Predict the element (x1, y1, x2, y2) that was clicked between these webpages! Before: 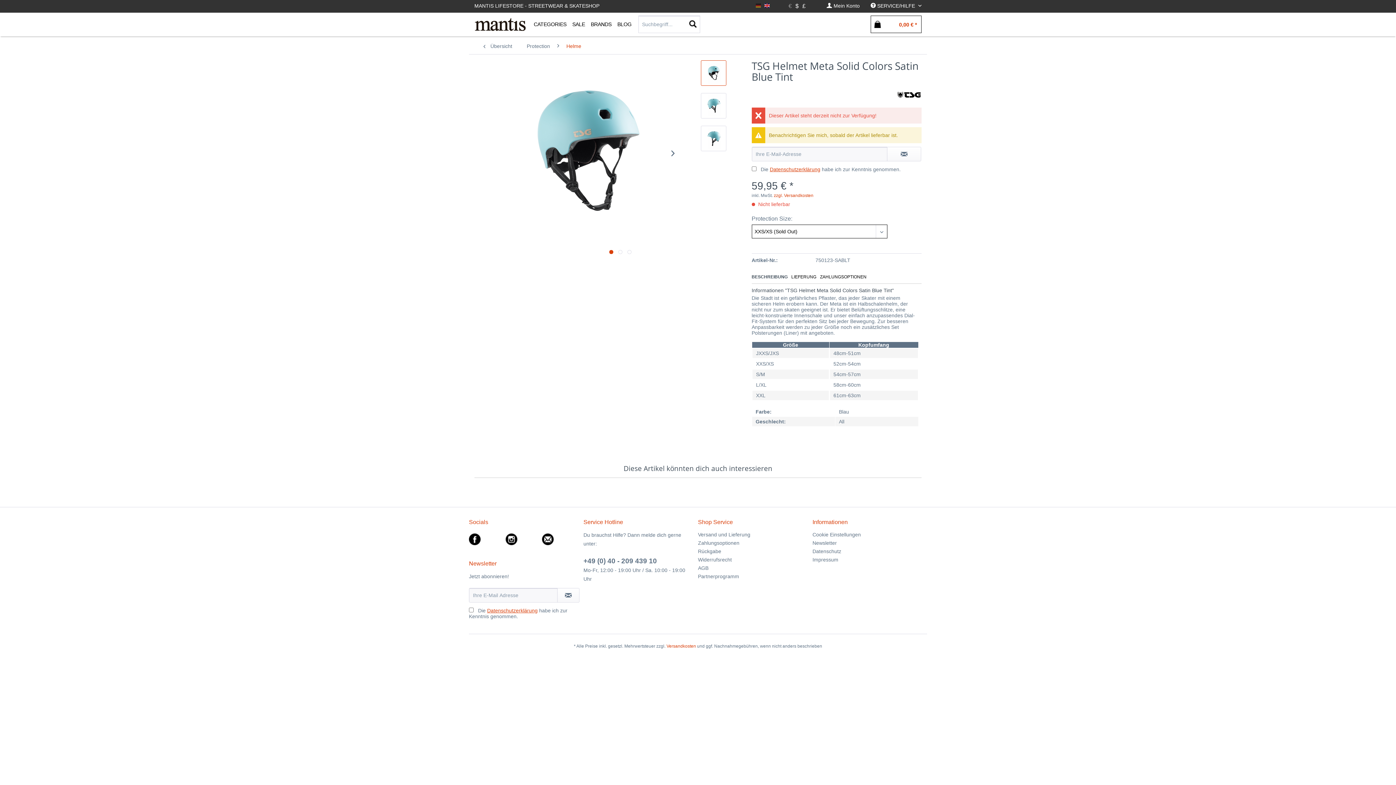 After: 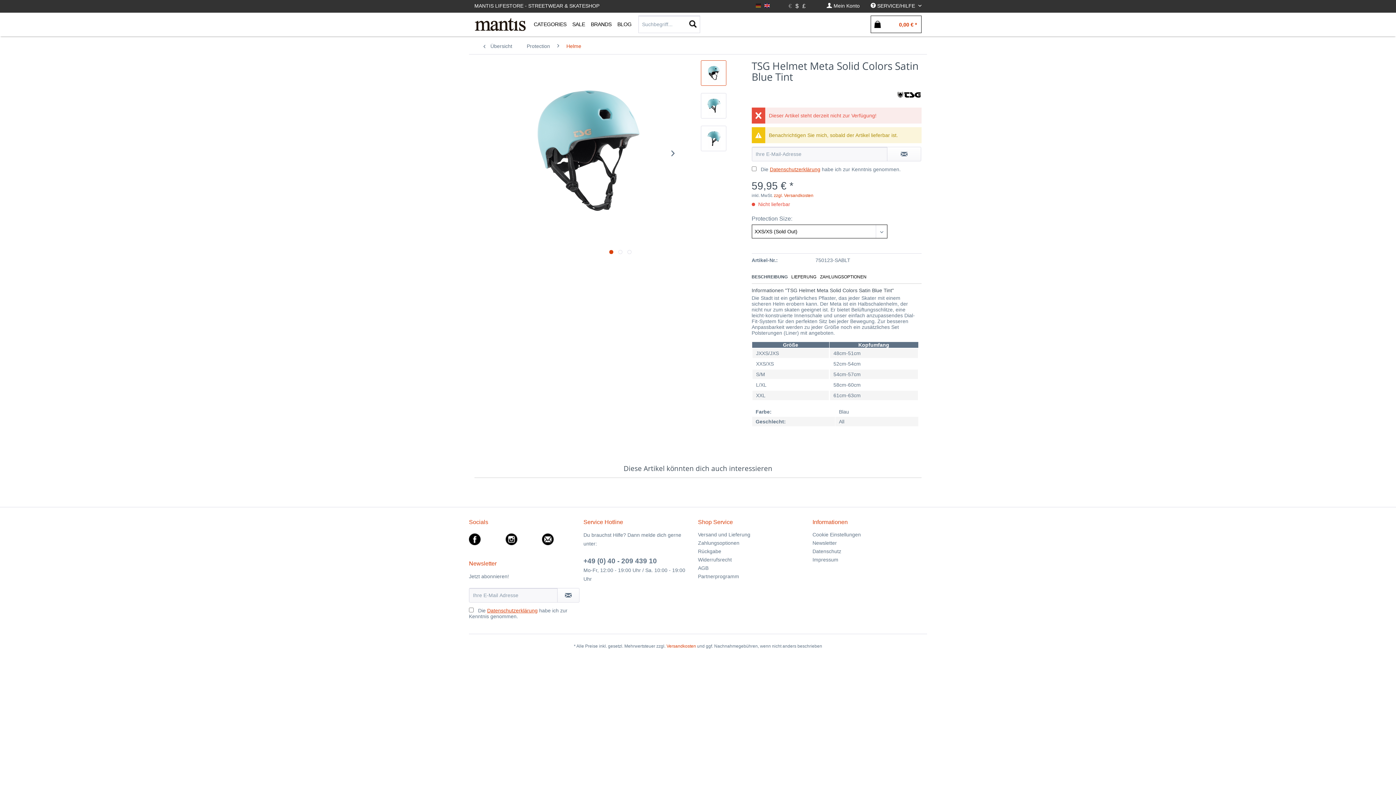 Action: bbox: (505, 540, 517, 546)